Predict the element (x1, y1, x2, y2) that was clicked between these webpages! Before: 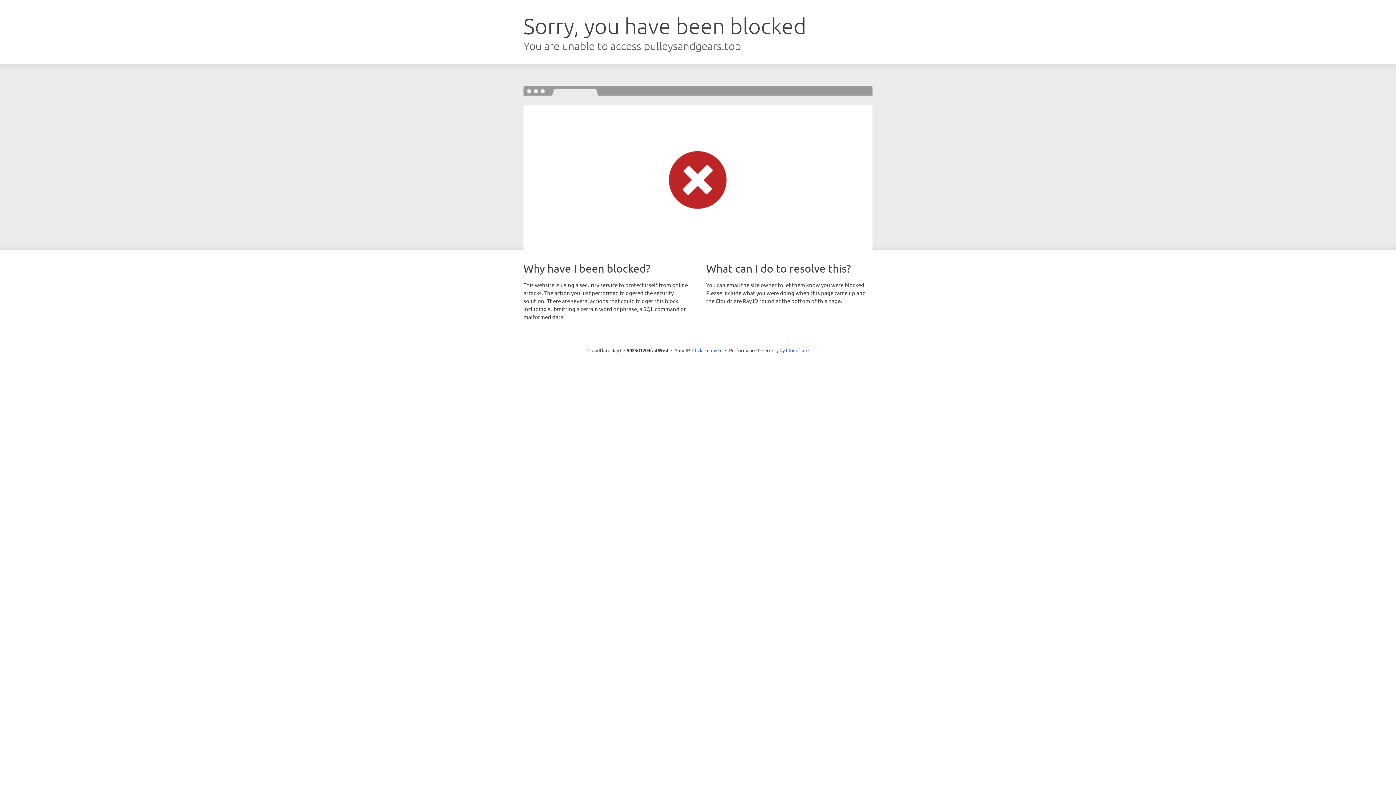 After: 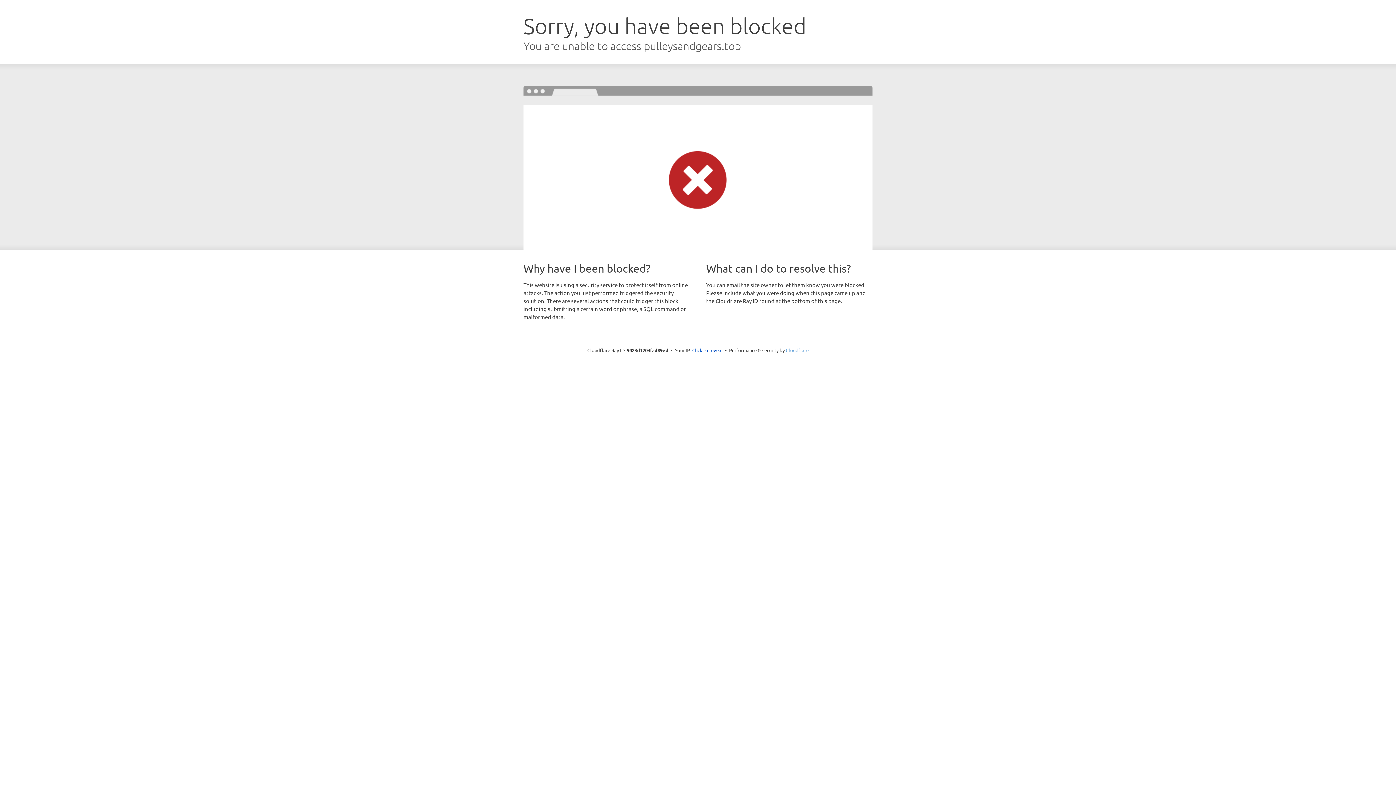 Action: bbox: (786, 347, 808, 353) label: Cloudflare